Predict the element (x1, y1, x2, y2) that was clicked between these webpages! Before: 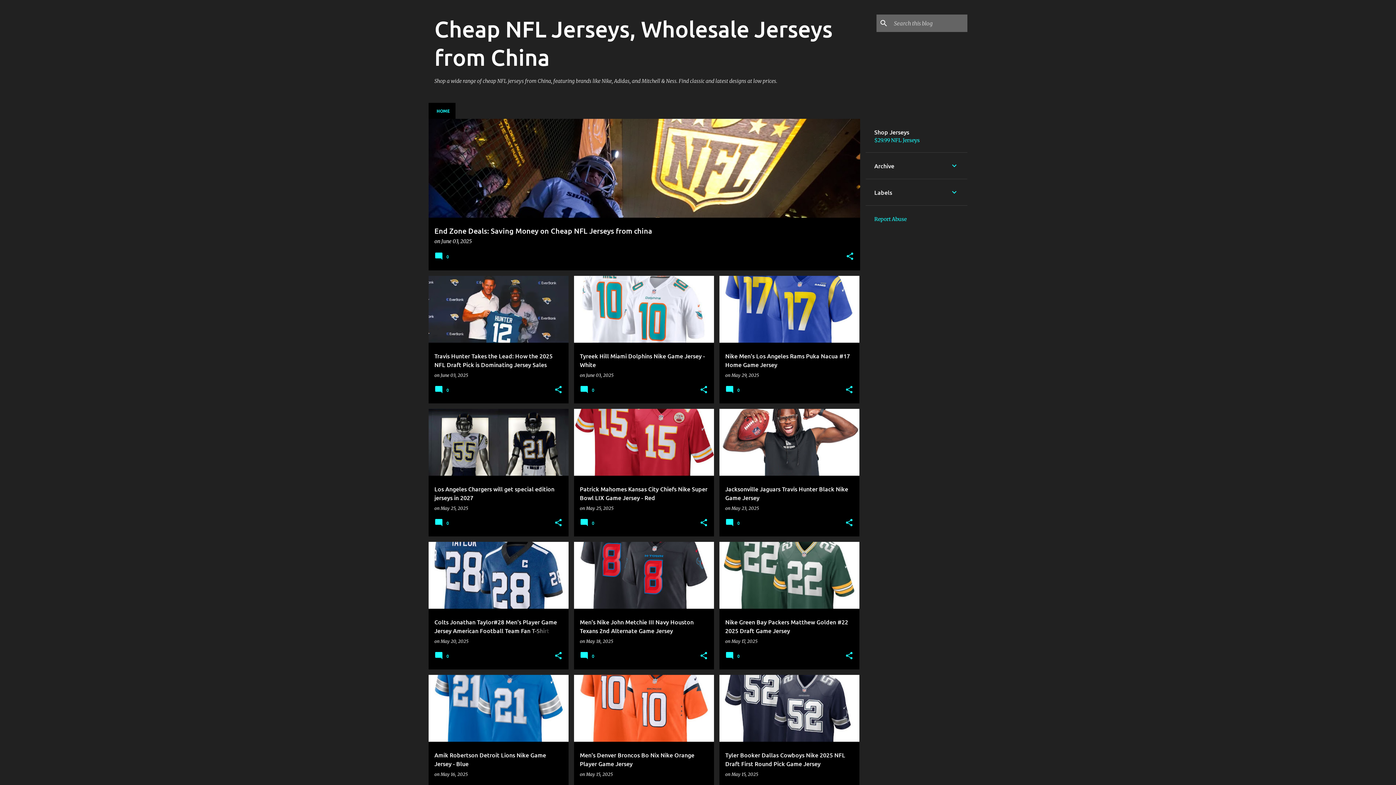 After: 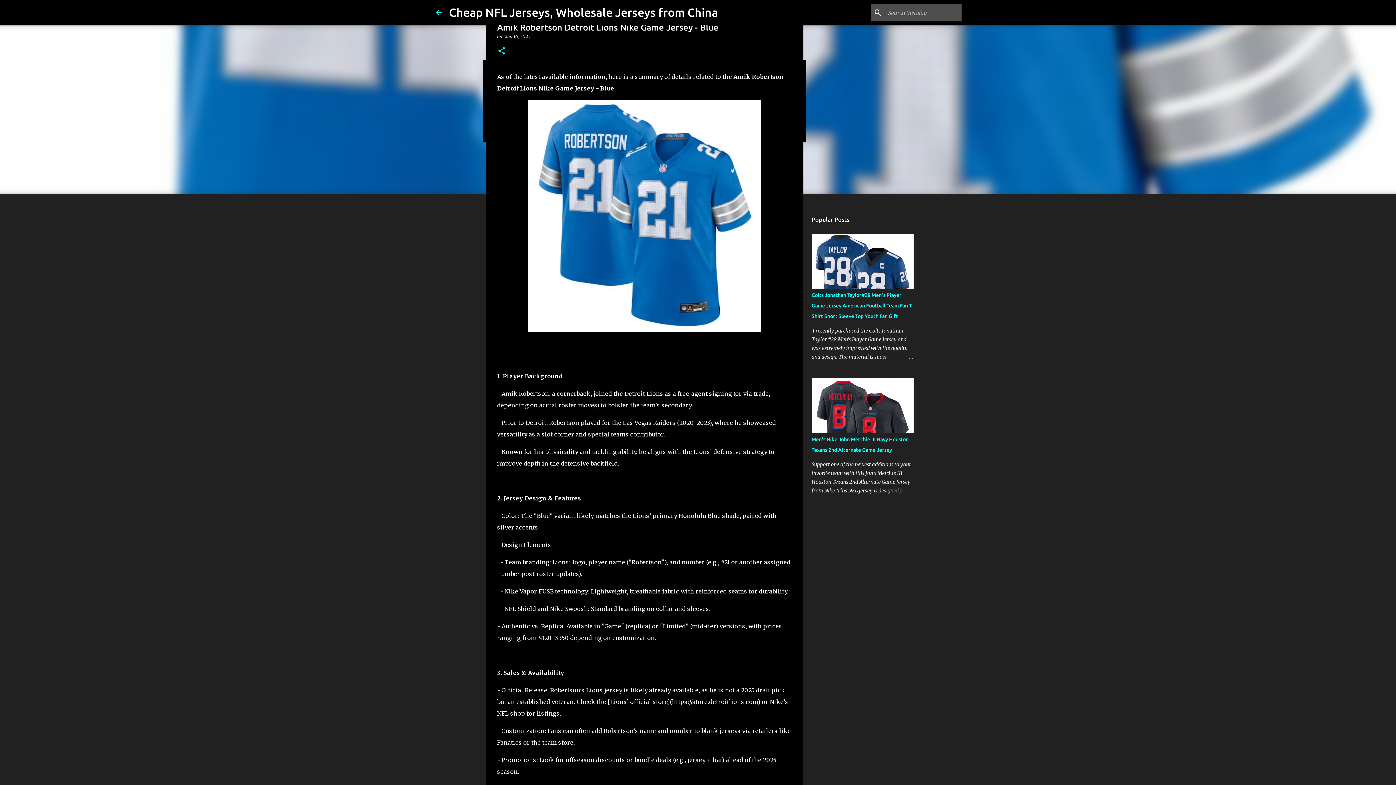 Action: label: Amik Robertson Detroit Lions Nike Game Jersey - Blue bbox: (428, 643, 568, 876)